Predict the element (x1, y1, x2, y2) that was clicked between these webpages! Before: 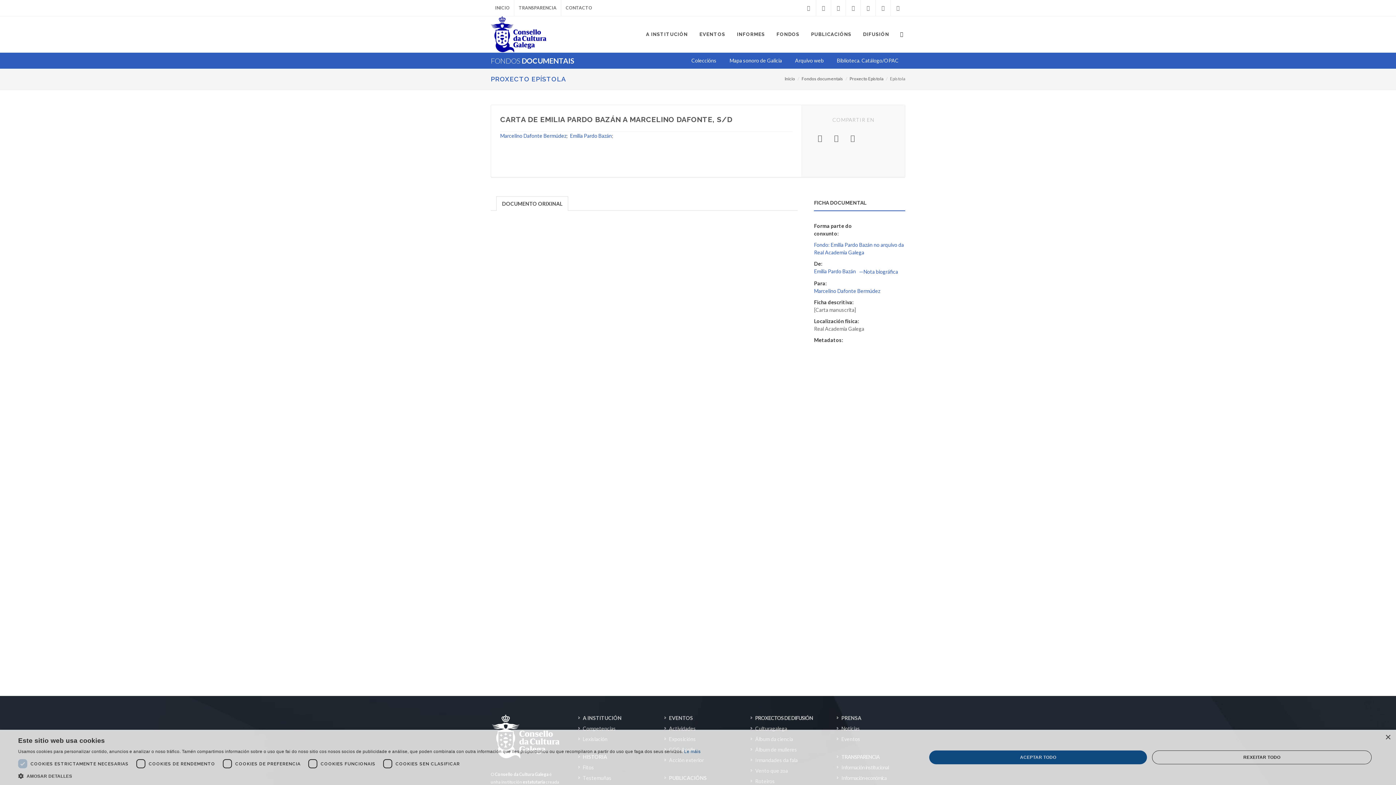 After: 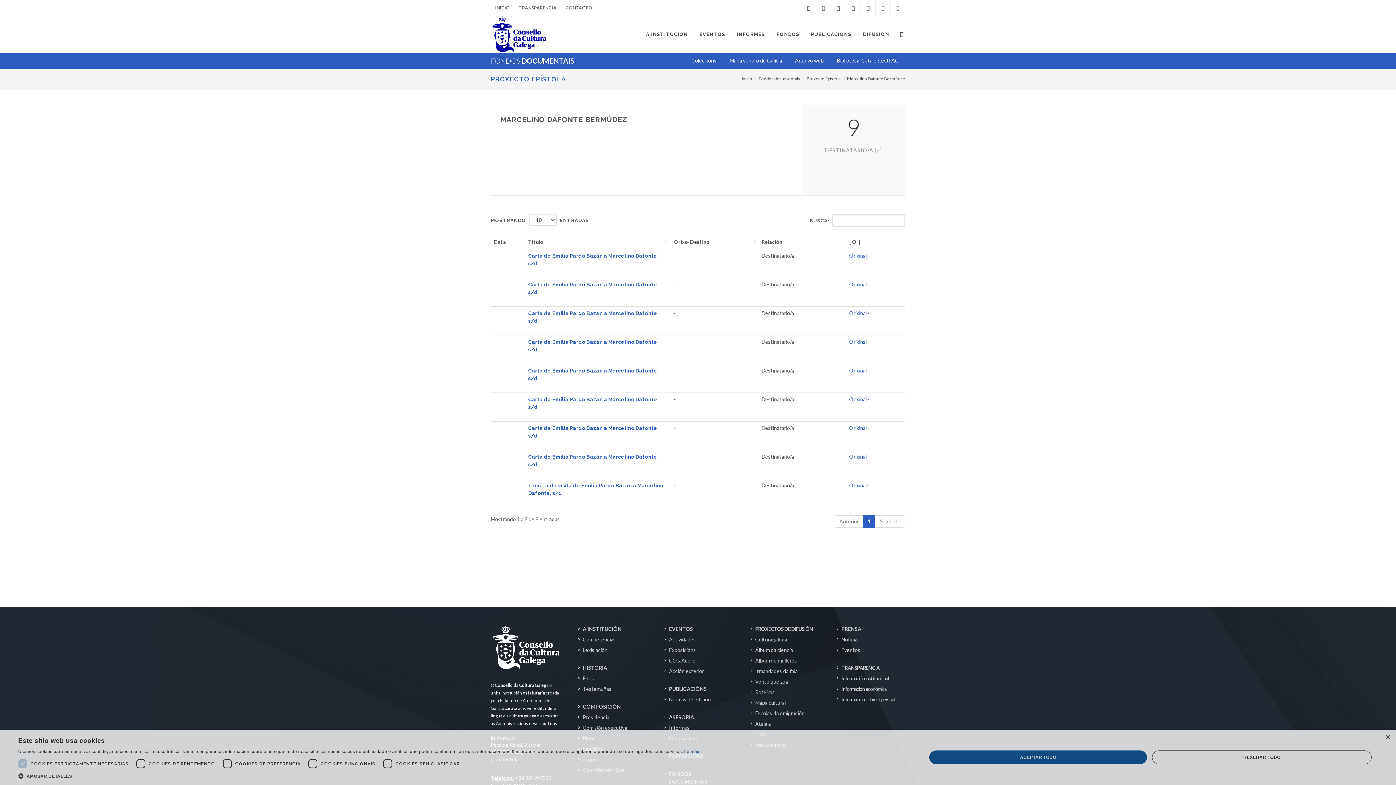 Action: label: Marcelino Dafonte Bermúdez bbox: (500, 132, 566, 138)